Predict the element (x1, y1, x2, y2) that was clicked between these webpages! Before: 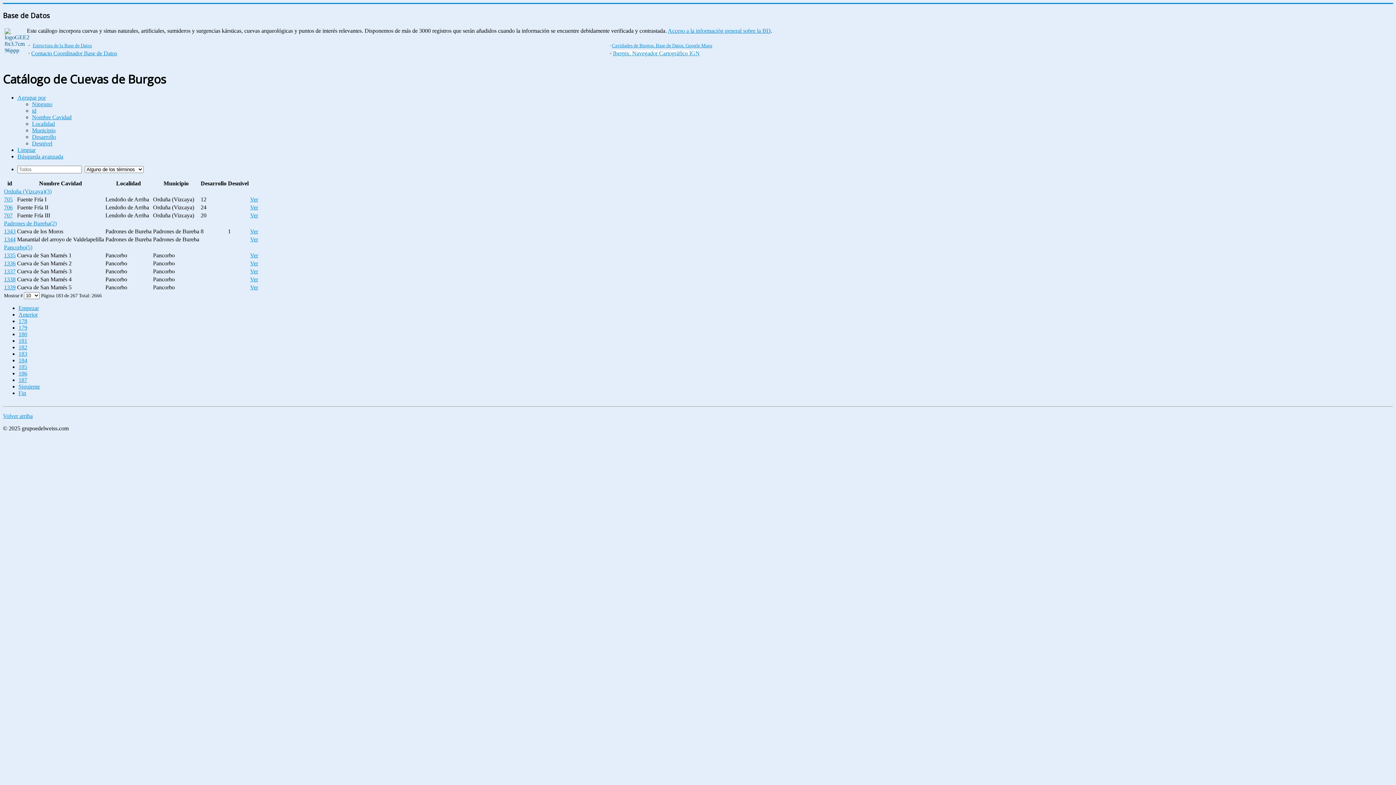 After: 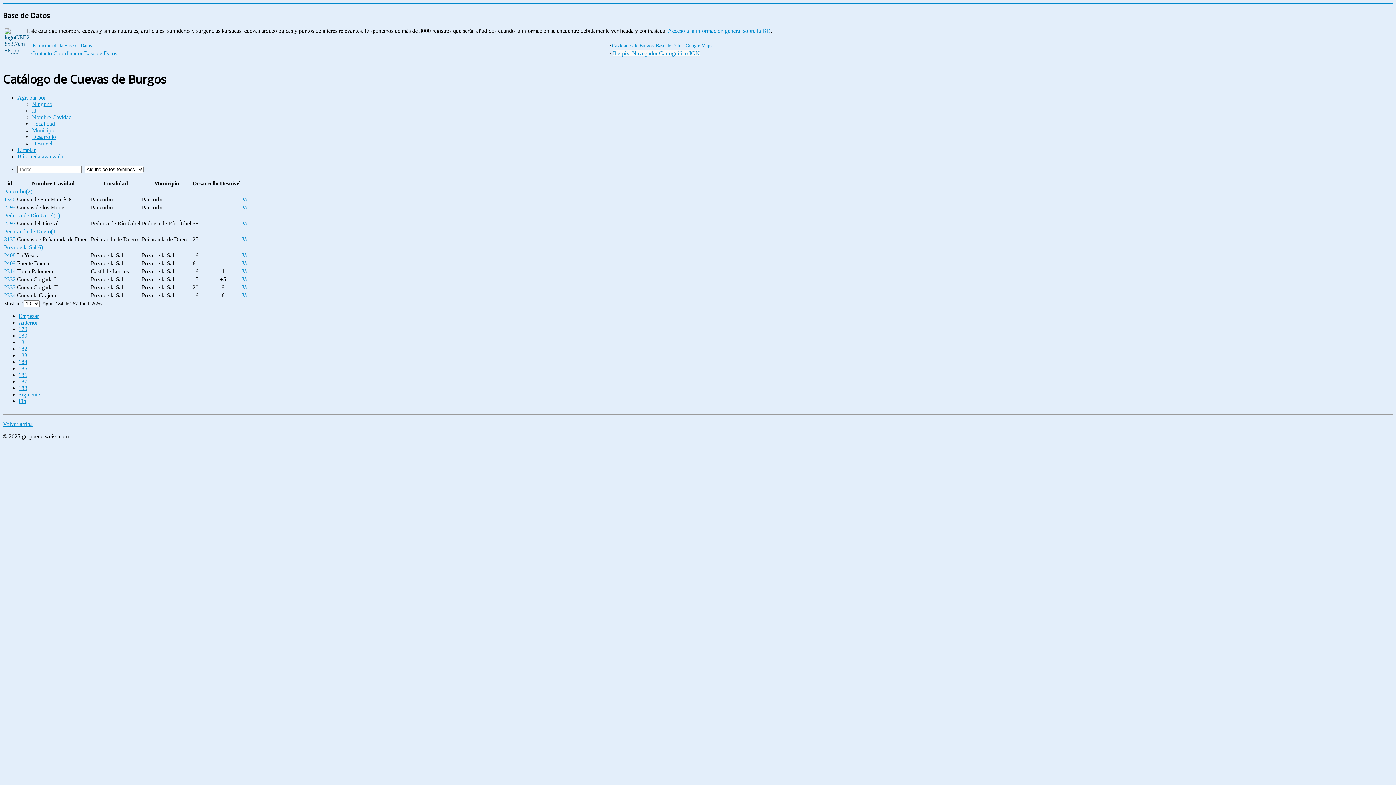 Action: label: 184 bbox: (18, 357, 27, 363)